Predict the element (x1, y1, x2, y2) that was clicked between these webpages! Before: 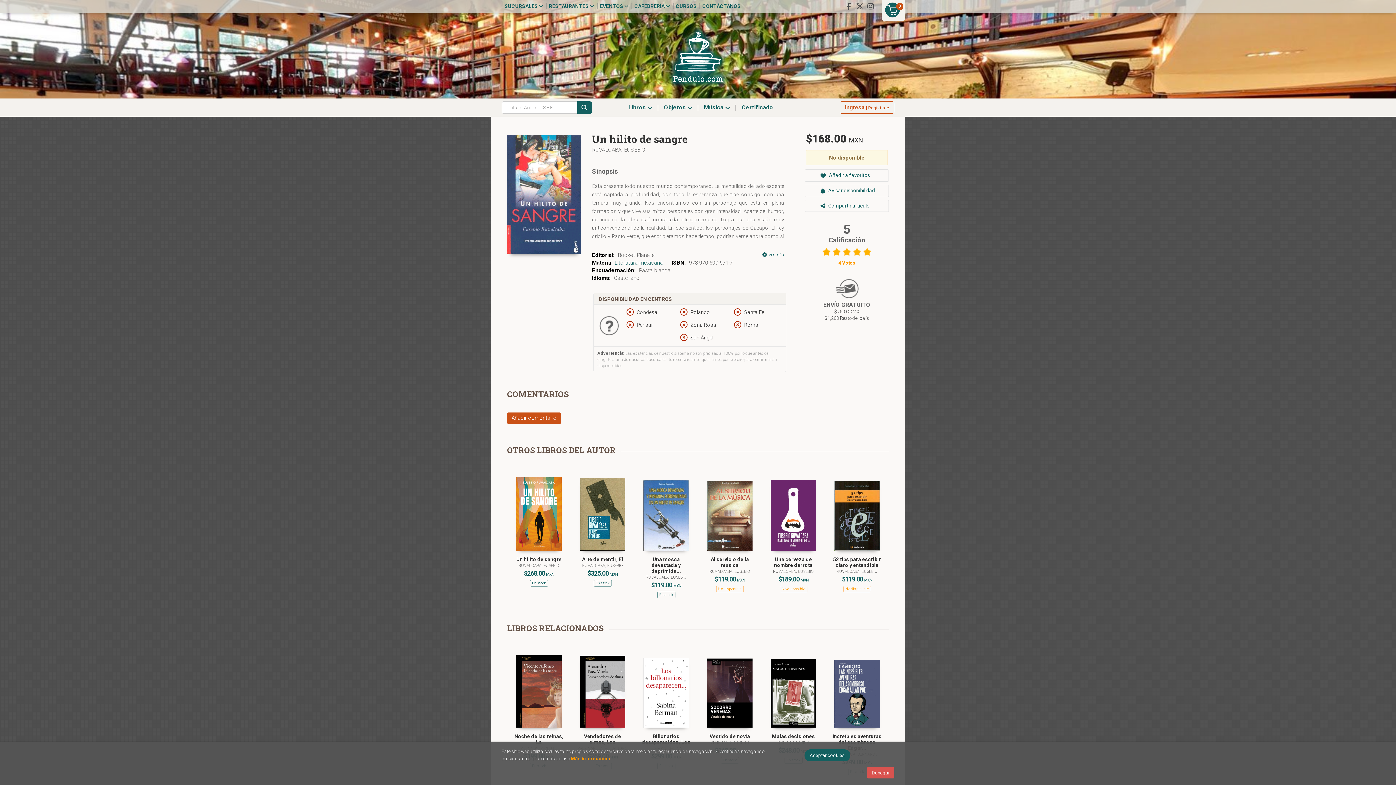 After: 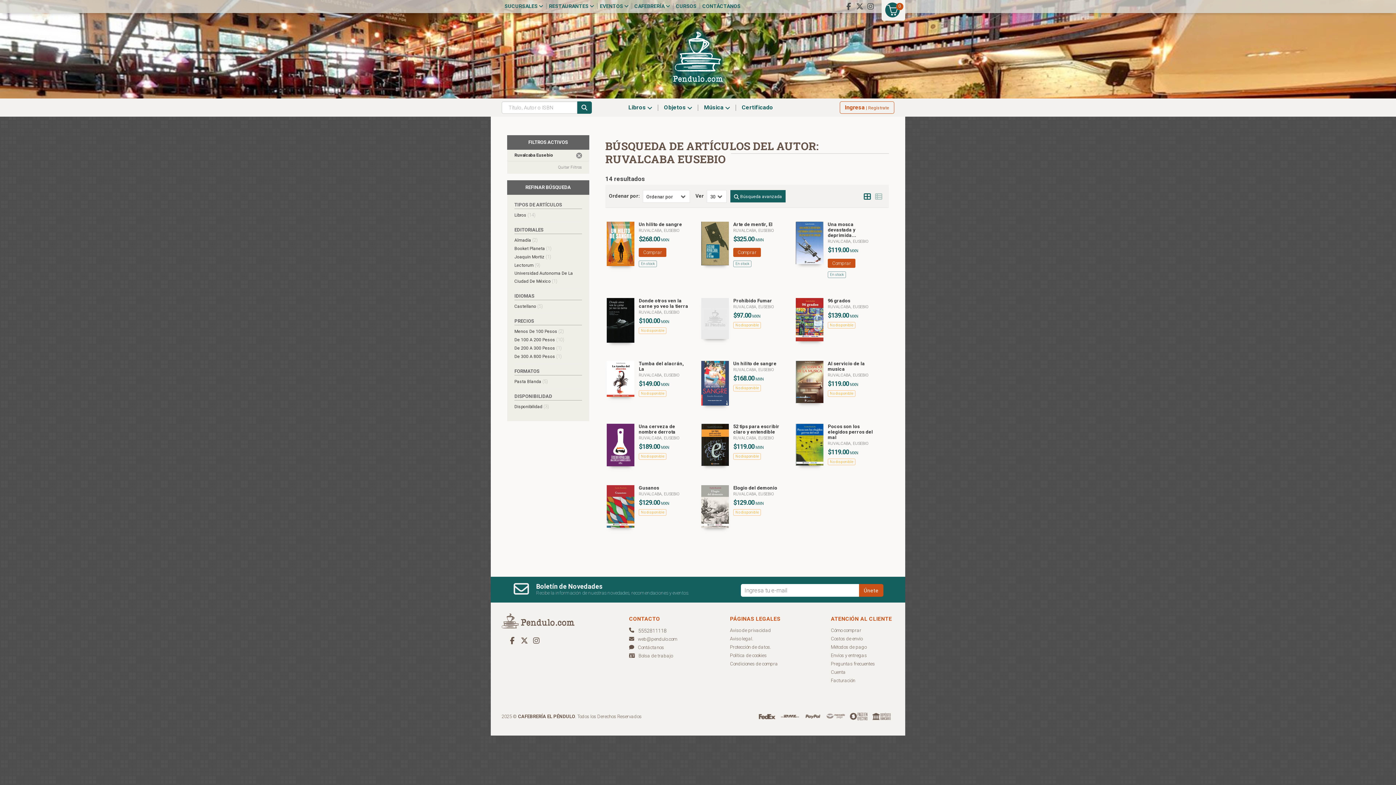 Action: label: RUVALCABA, EUSEBIO bbox: (773, 569, 814, 574)